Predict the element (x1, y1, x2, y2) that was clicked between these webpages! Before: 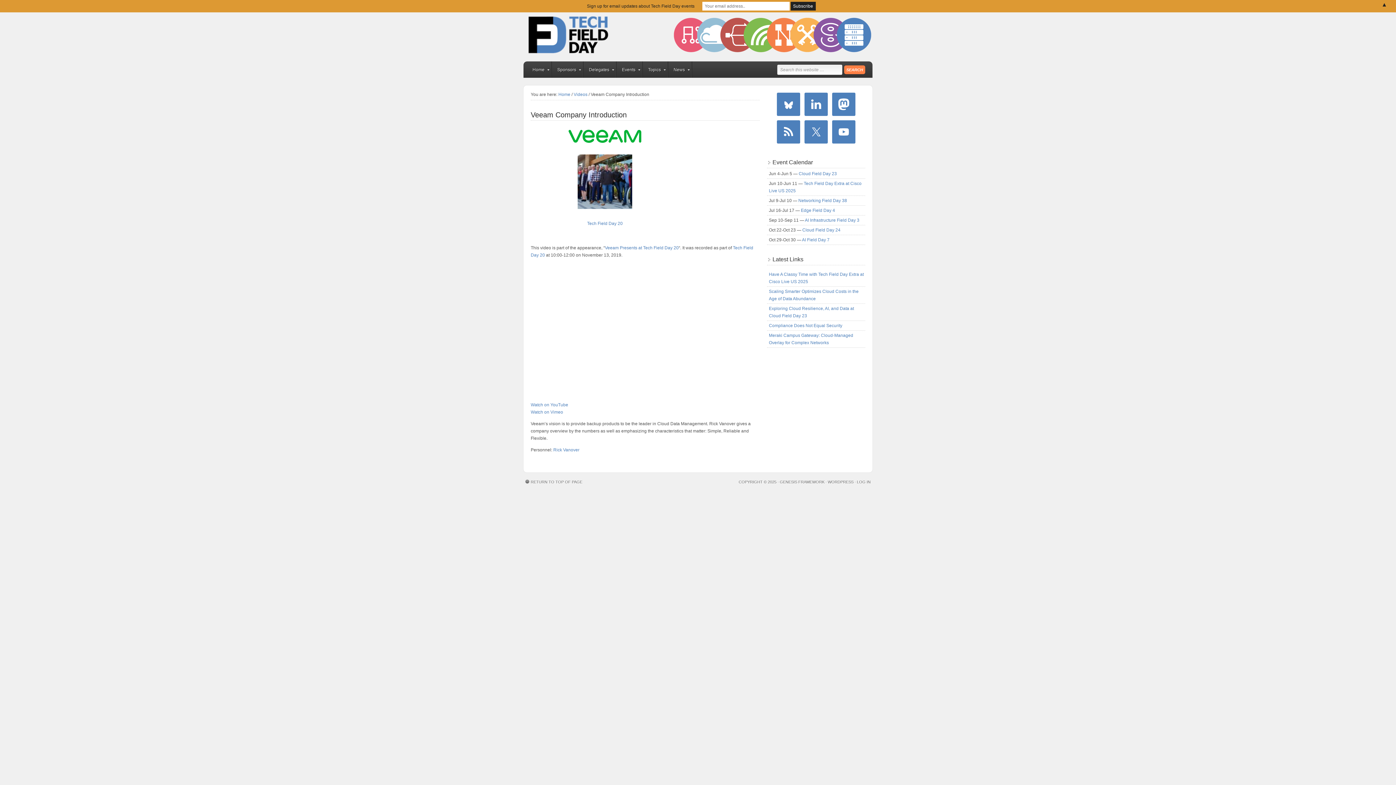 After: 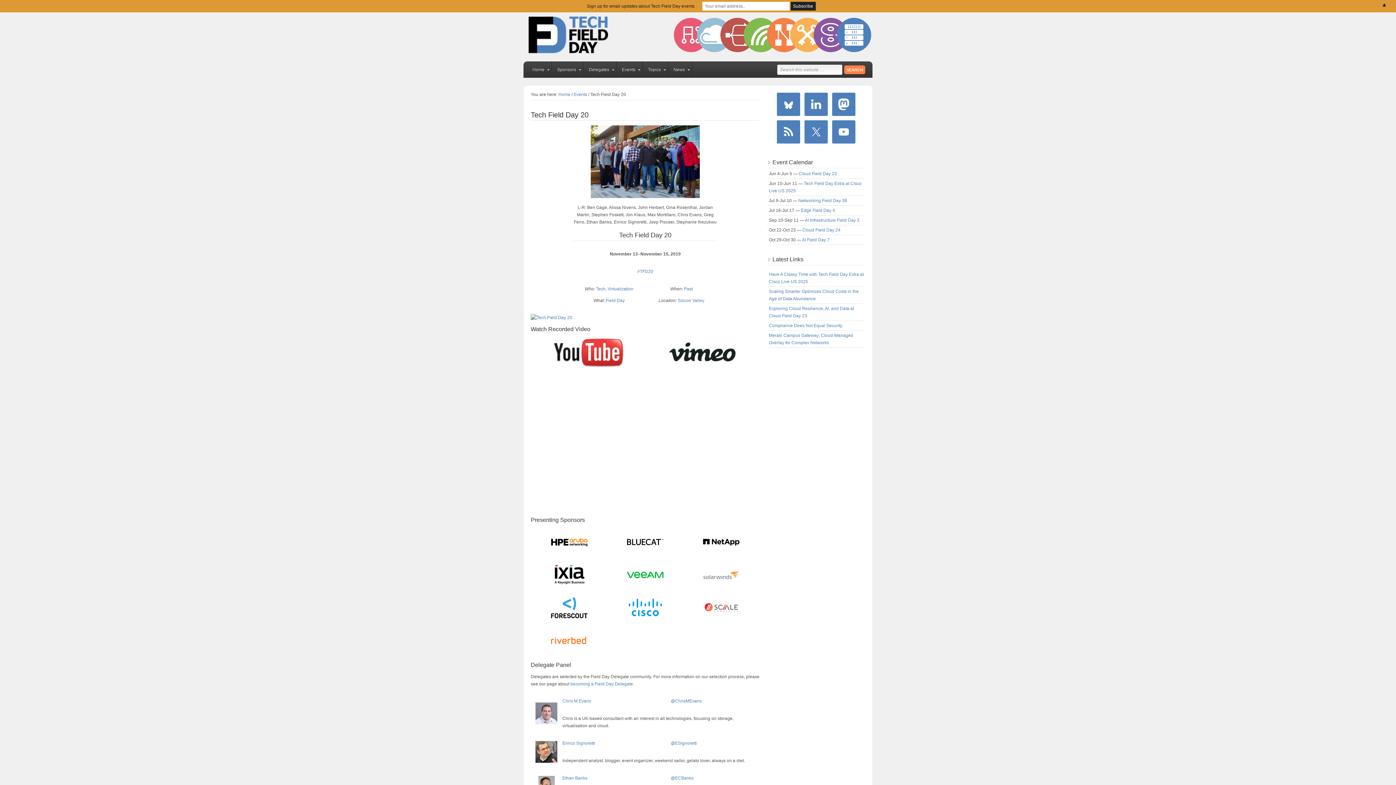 Action: label: Tech Field Day 20 bbox: (587, 221, 622, 226)